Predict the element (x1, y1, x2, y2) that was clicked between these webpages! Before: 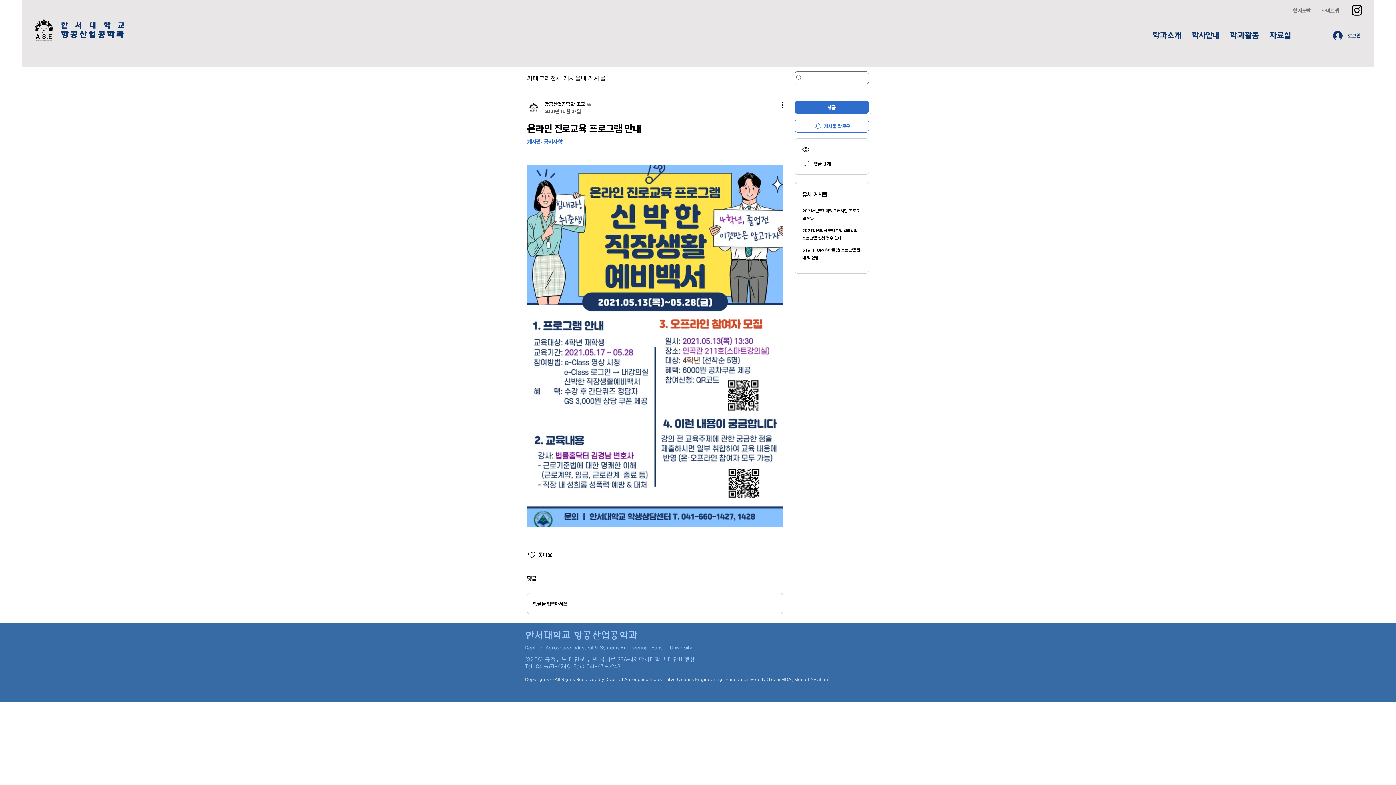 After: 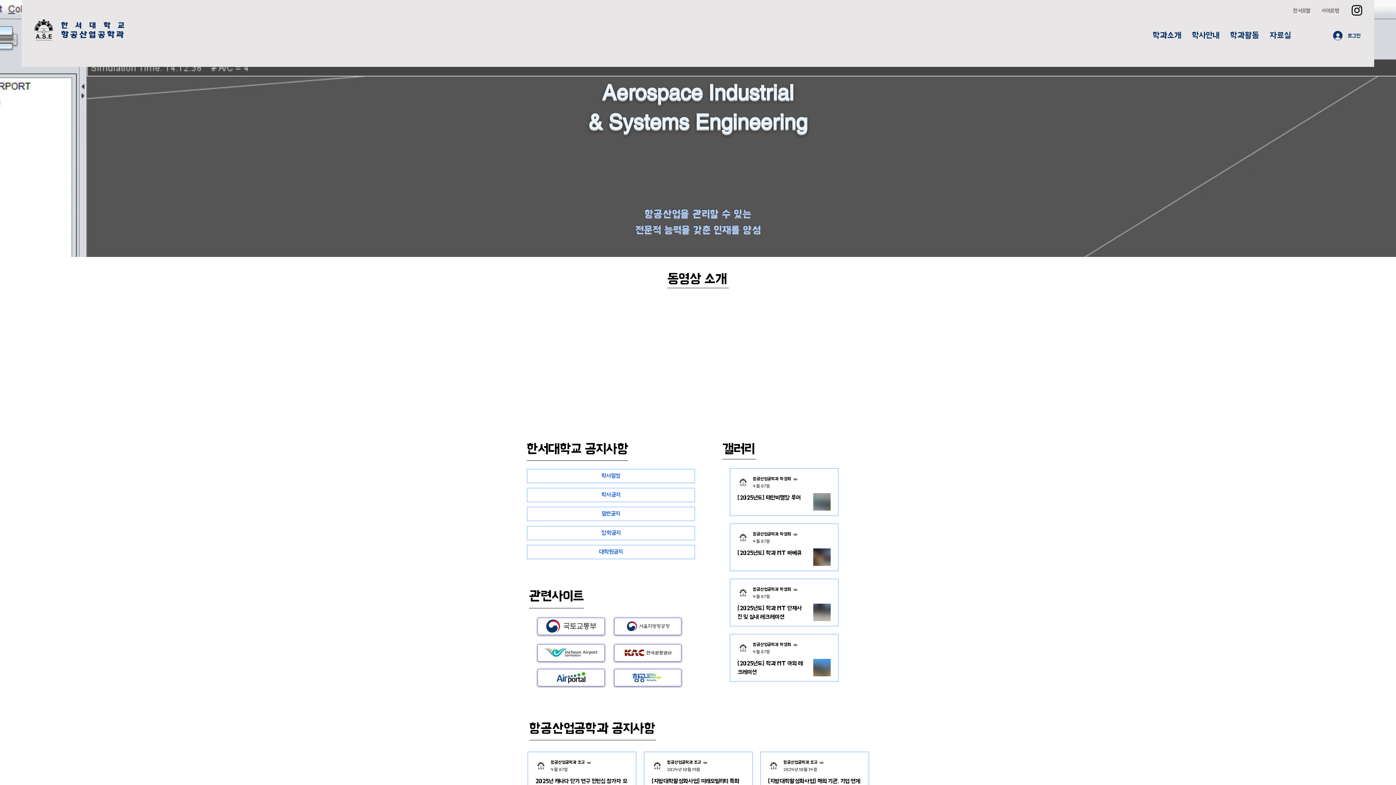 Action: bbox: (30, 16, 56, 45)